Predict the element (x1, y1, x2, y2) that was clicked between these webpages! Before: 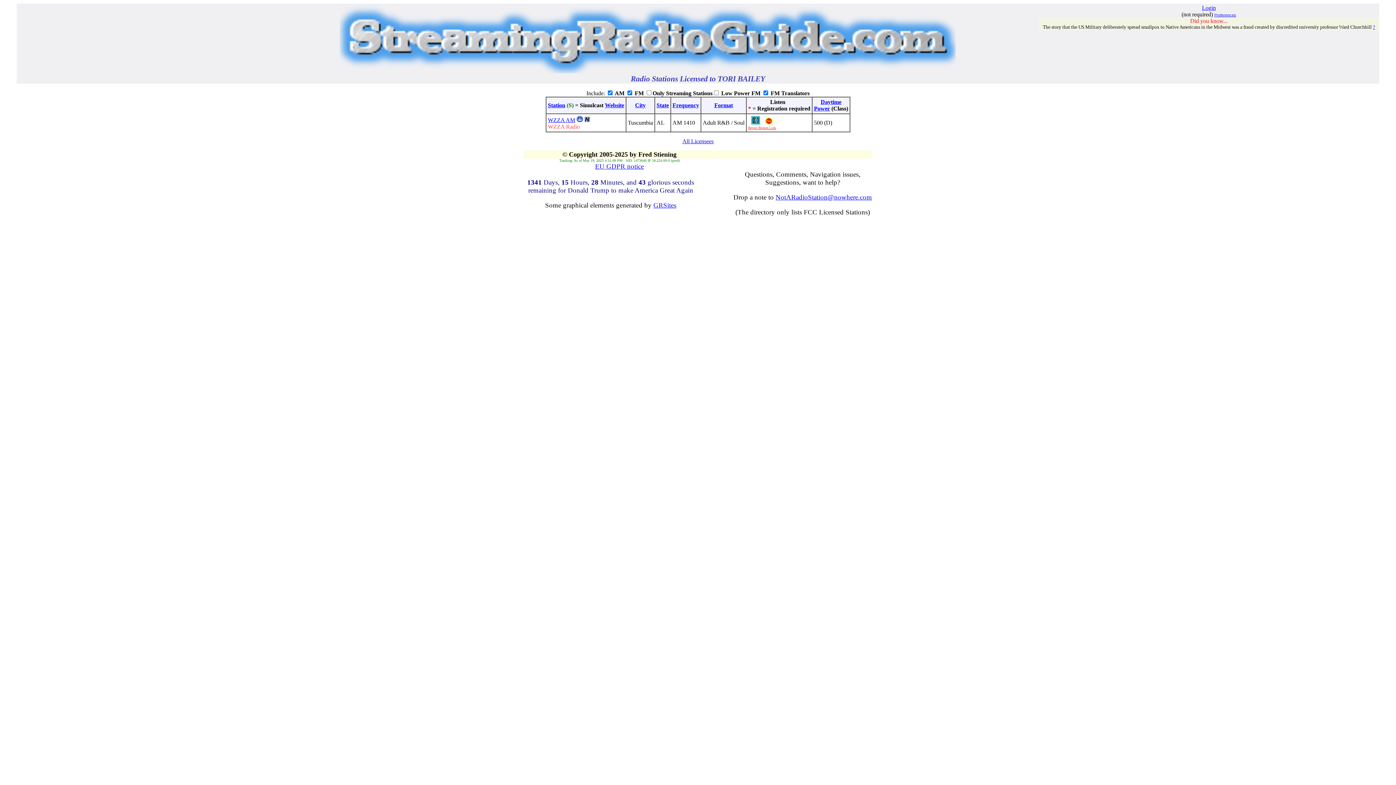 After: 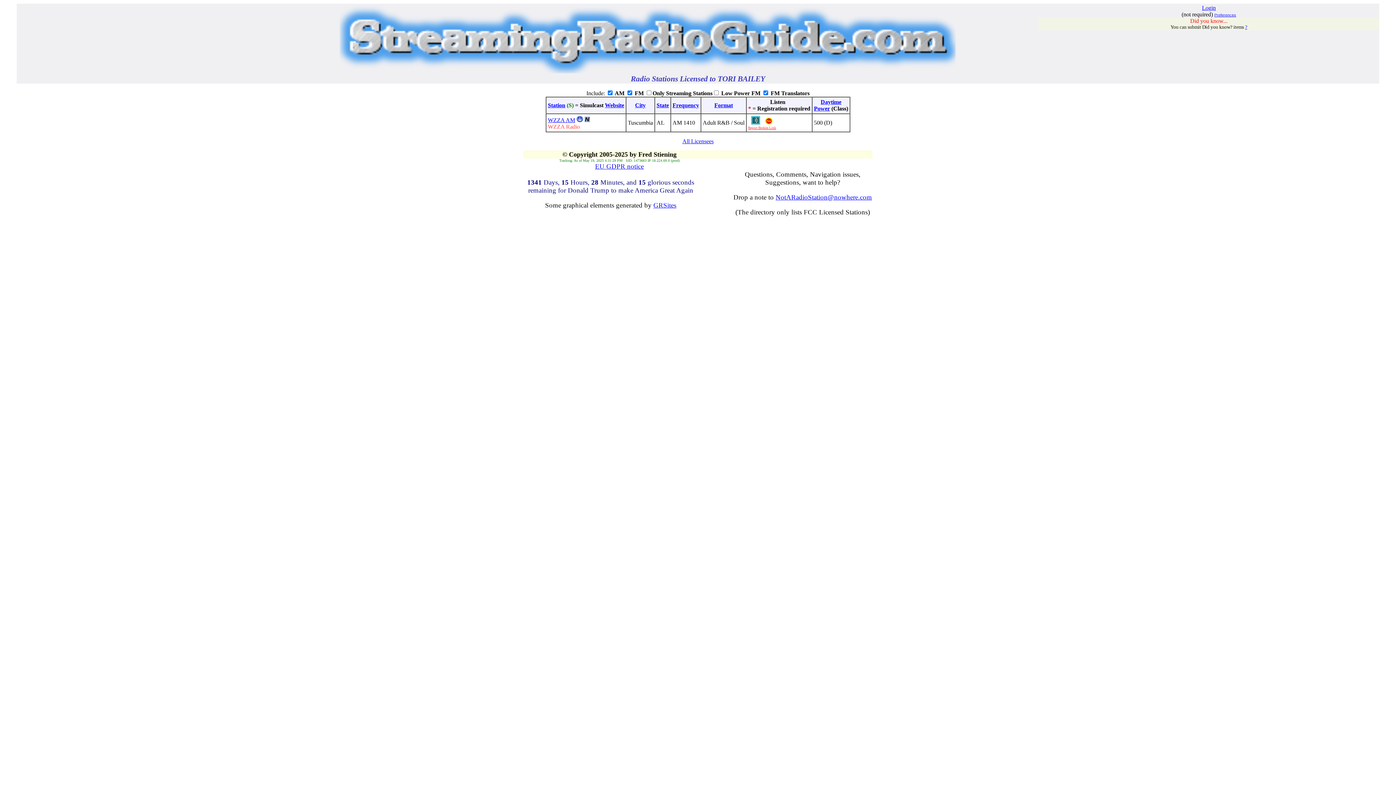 Action: label: Daytime
Power bbox: (814, 98, 841, 111)